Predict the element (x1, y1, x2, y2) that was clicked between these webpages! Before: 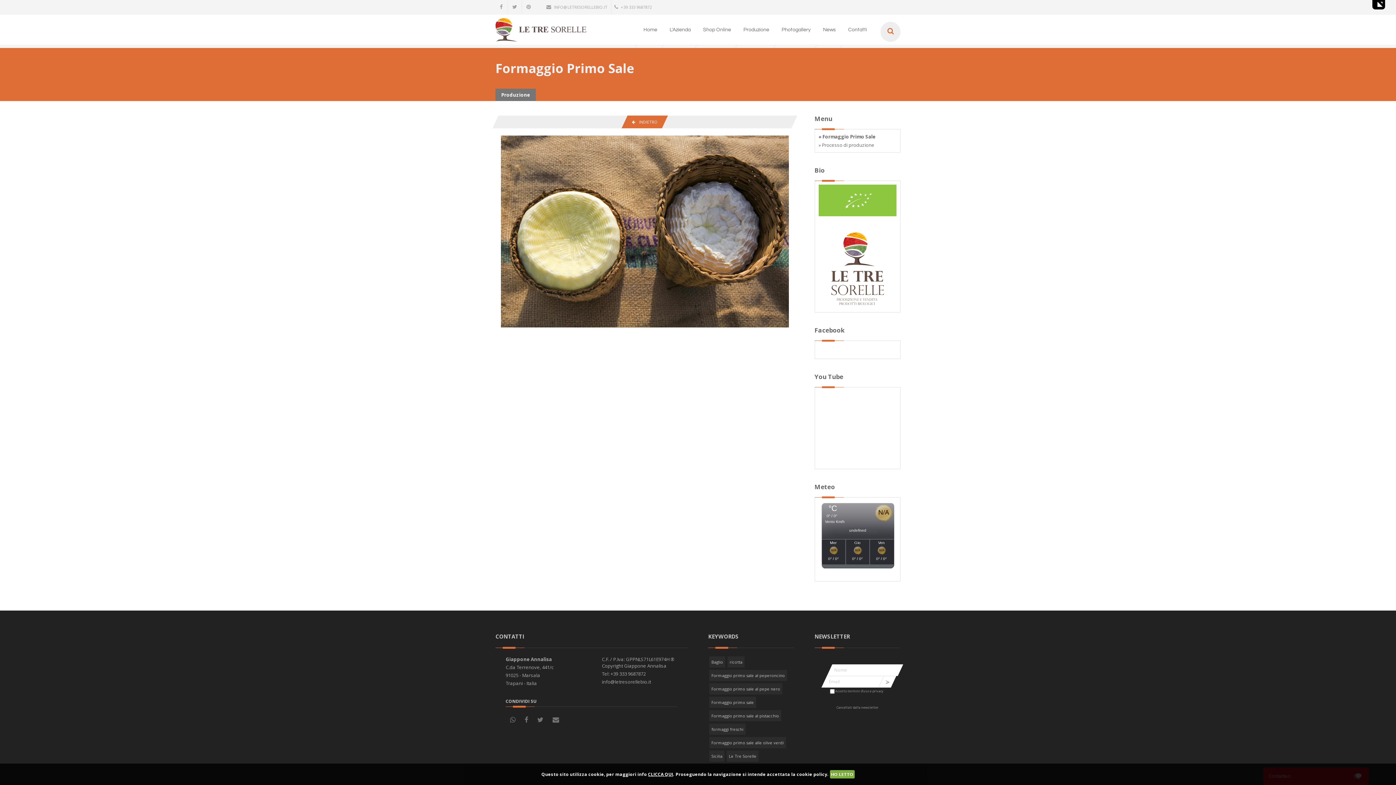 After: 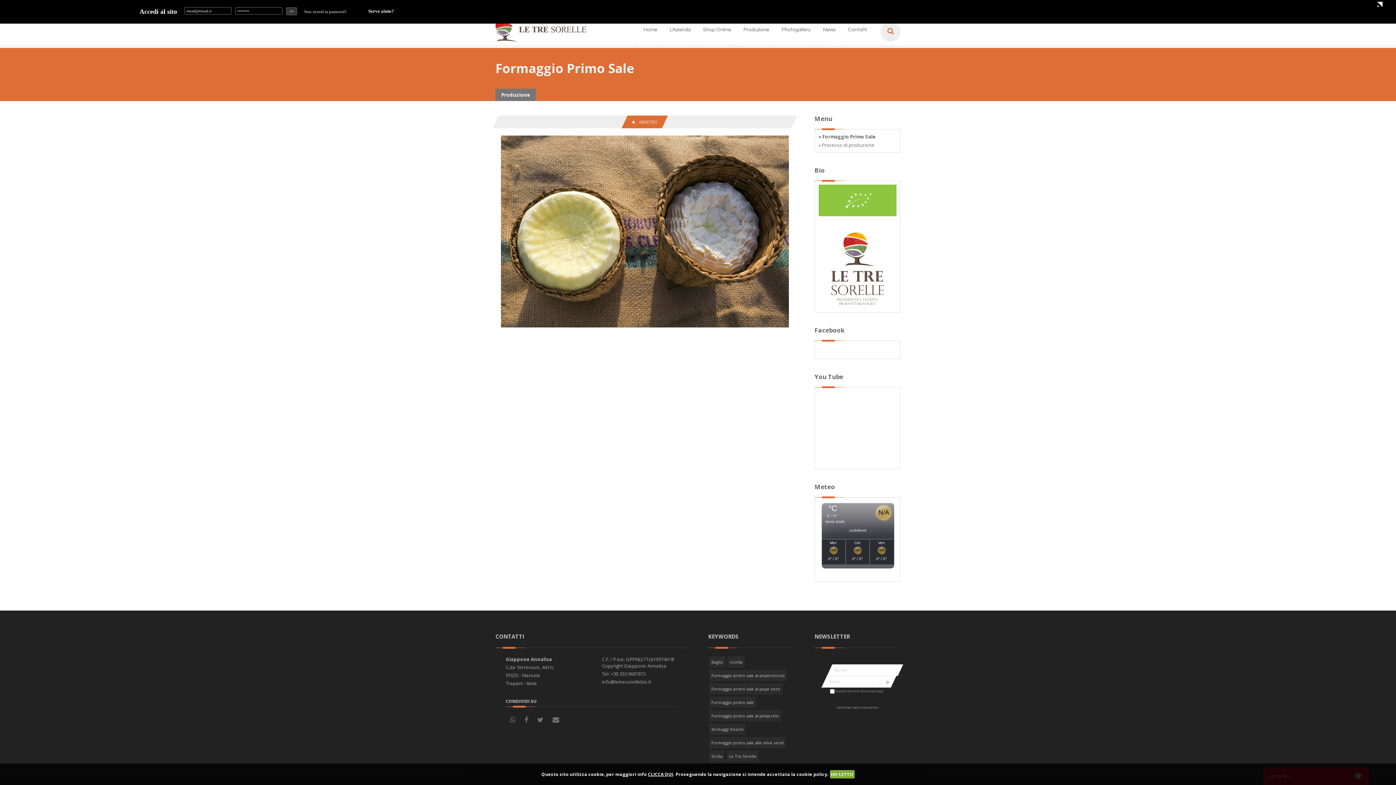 Action: bbox: (1377, 1, 1383, 7)